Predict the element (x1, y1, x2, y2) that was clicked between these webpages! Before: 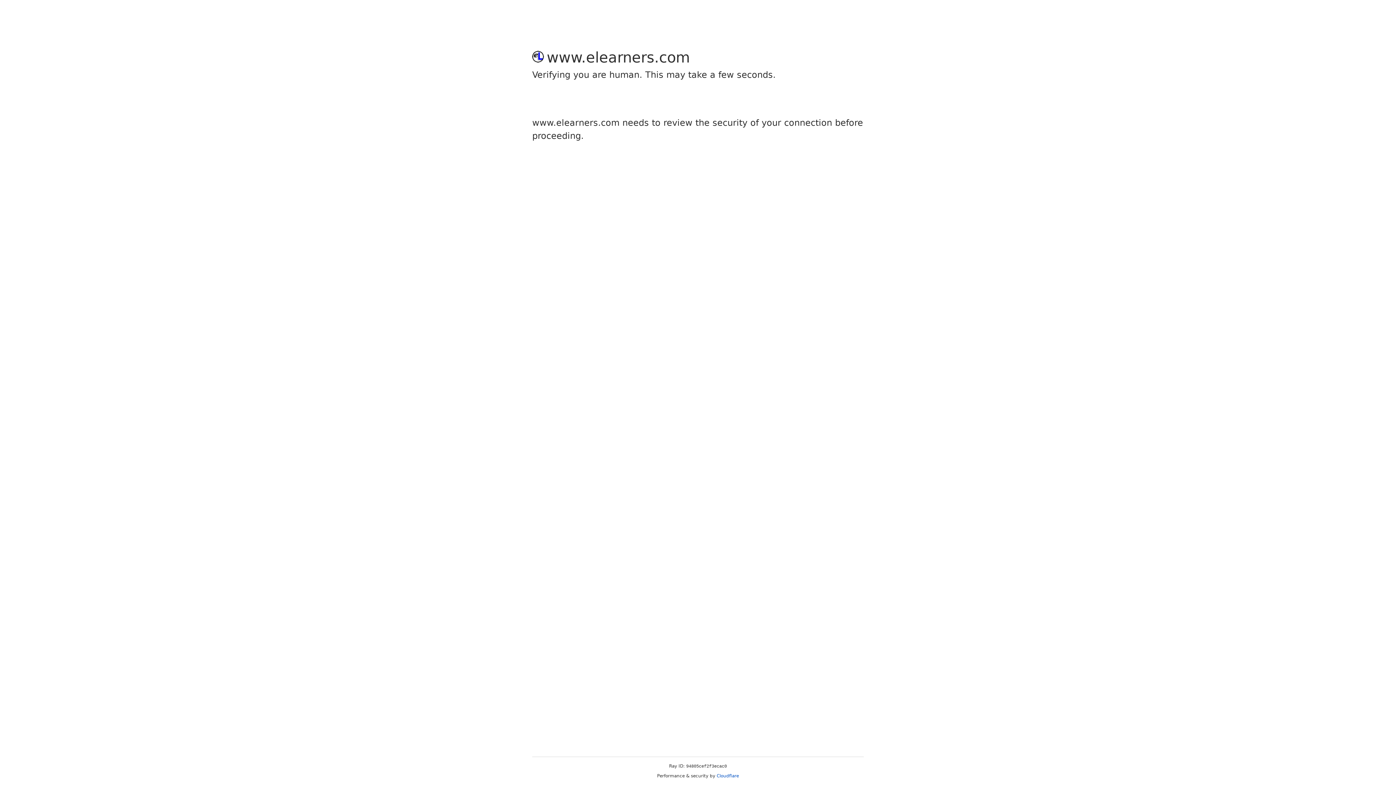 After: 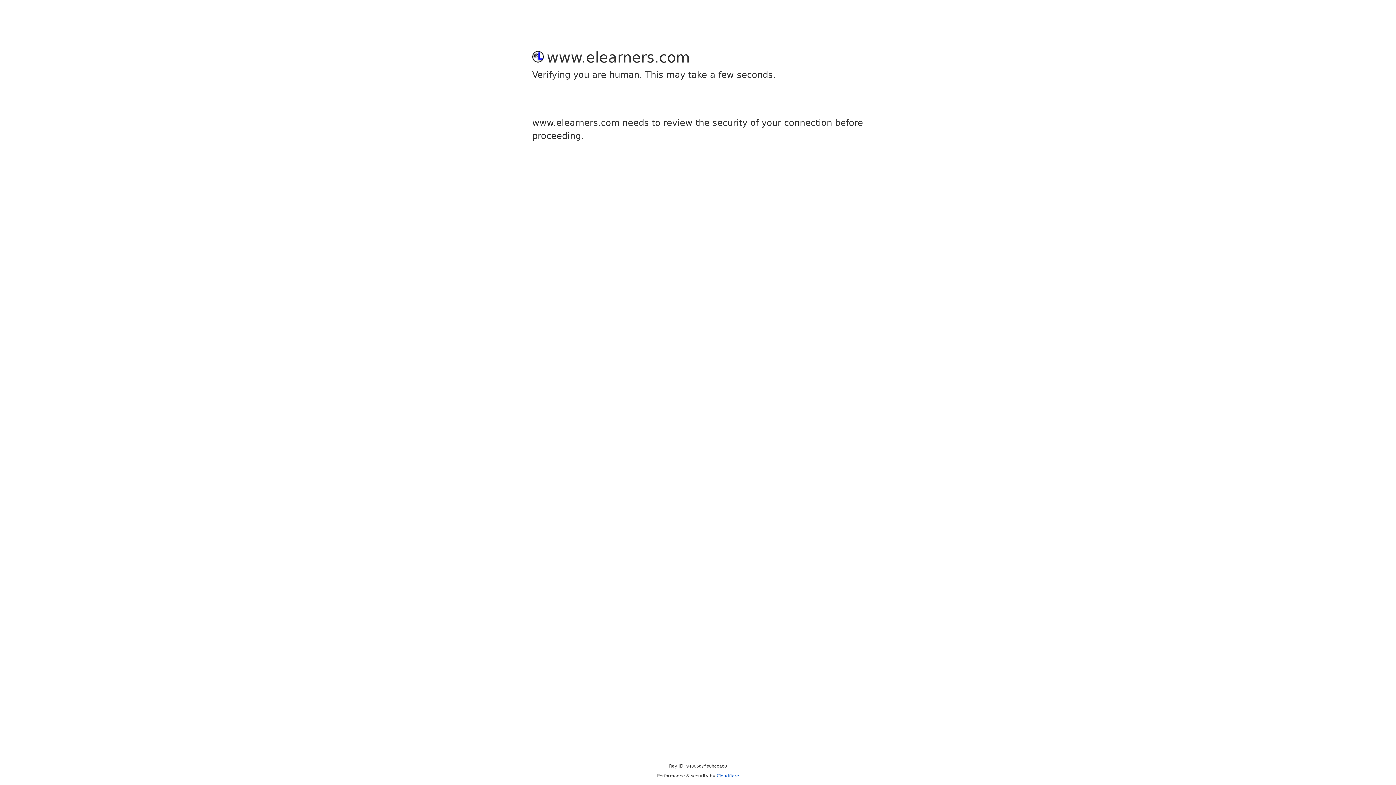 Action: label: Cloudflare bbox: (716, 773, 739, 778)